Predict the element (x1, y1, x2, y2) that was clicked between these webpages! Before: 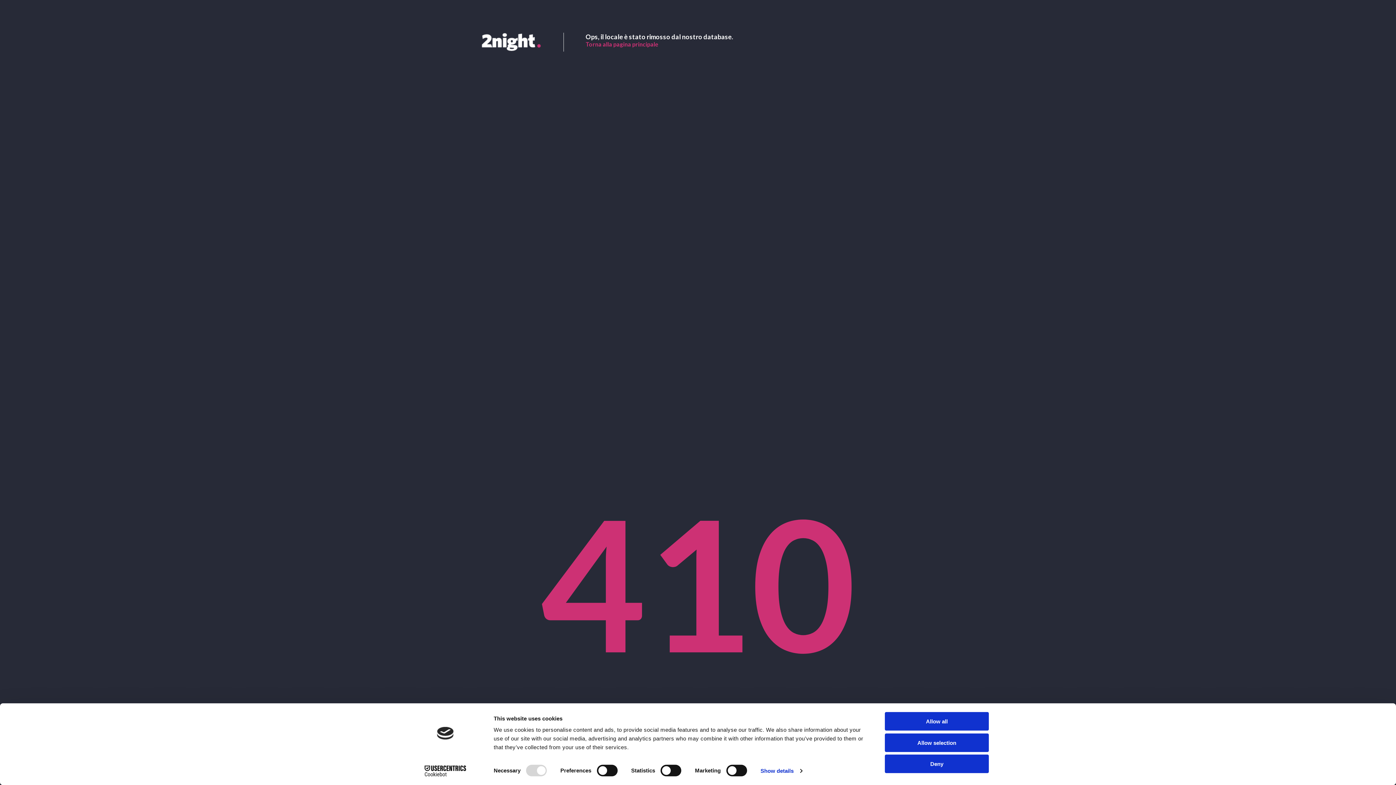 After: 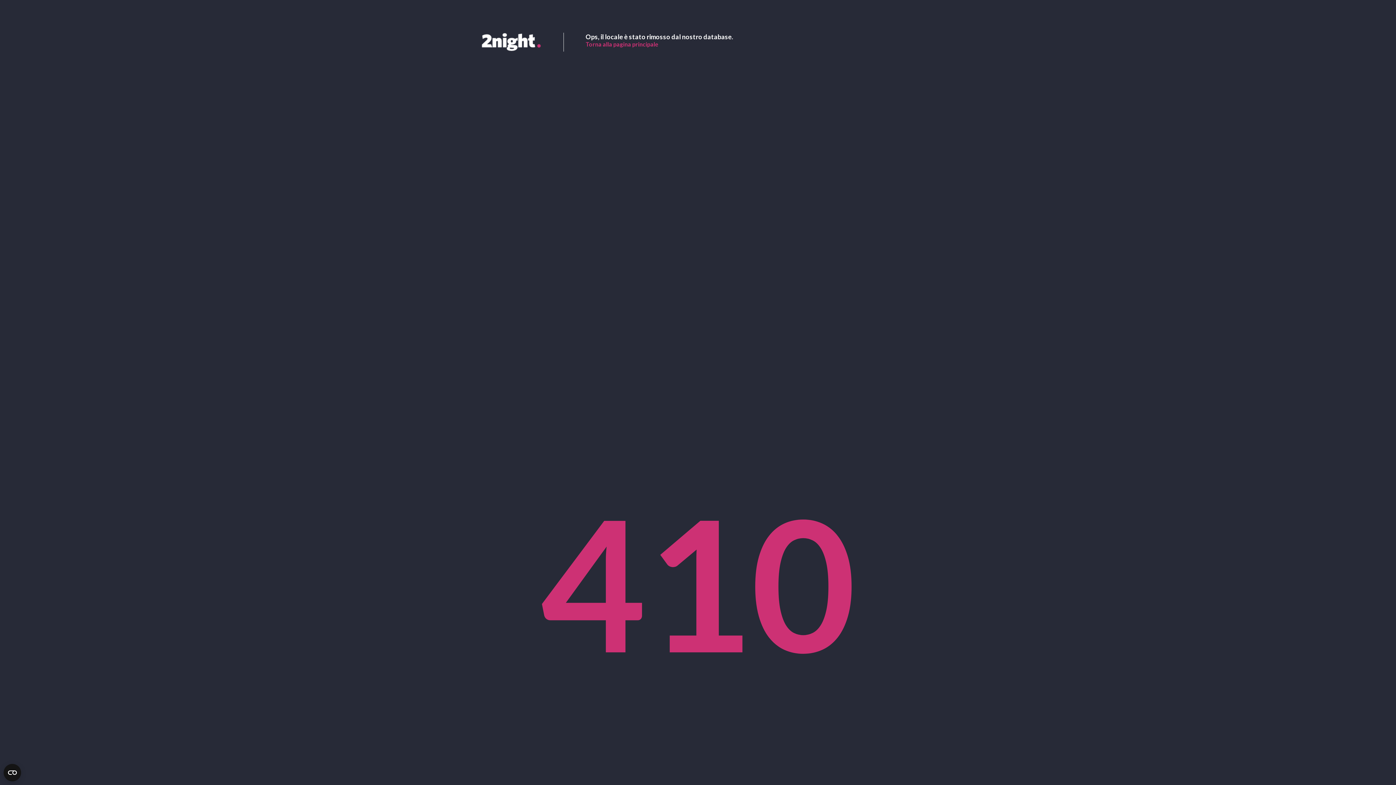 Action: label: Deny bbox: (885, 755, 989, 773)